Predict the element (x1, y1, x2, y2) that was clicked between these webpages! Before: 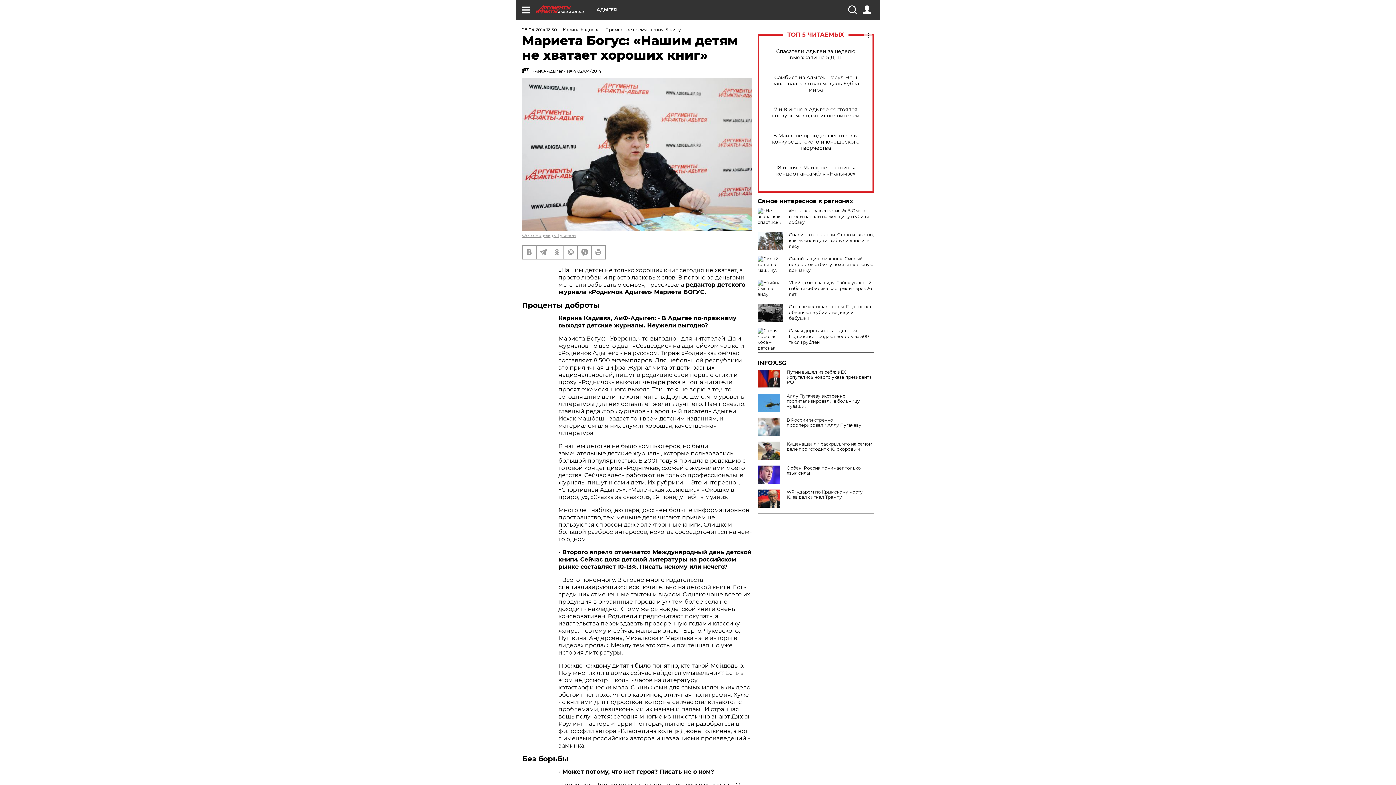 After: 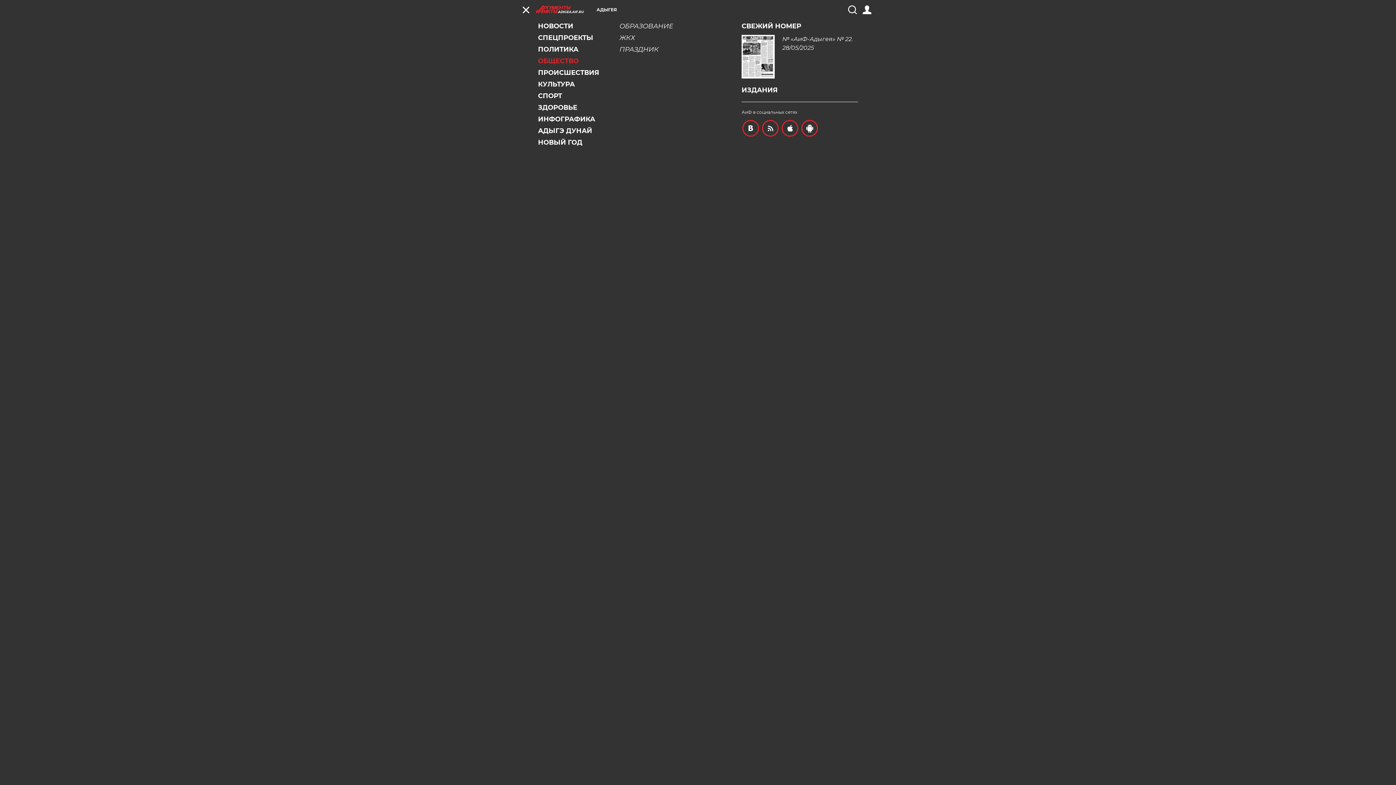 Action: bbox: (521, 5, 530, 14)